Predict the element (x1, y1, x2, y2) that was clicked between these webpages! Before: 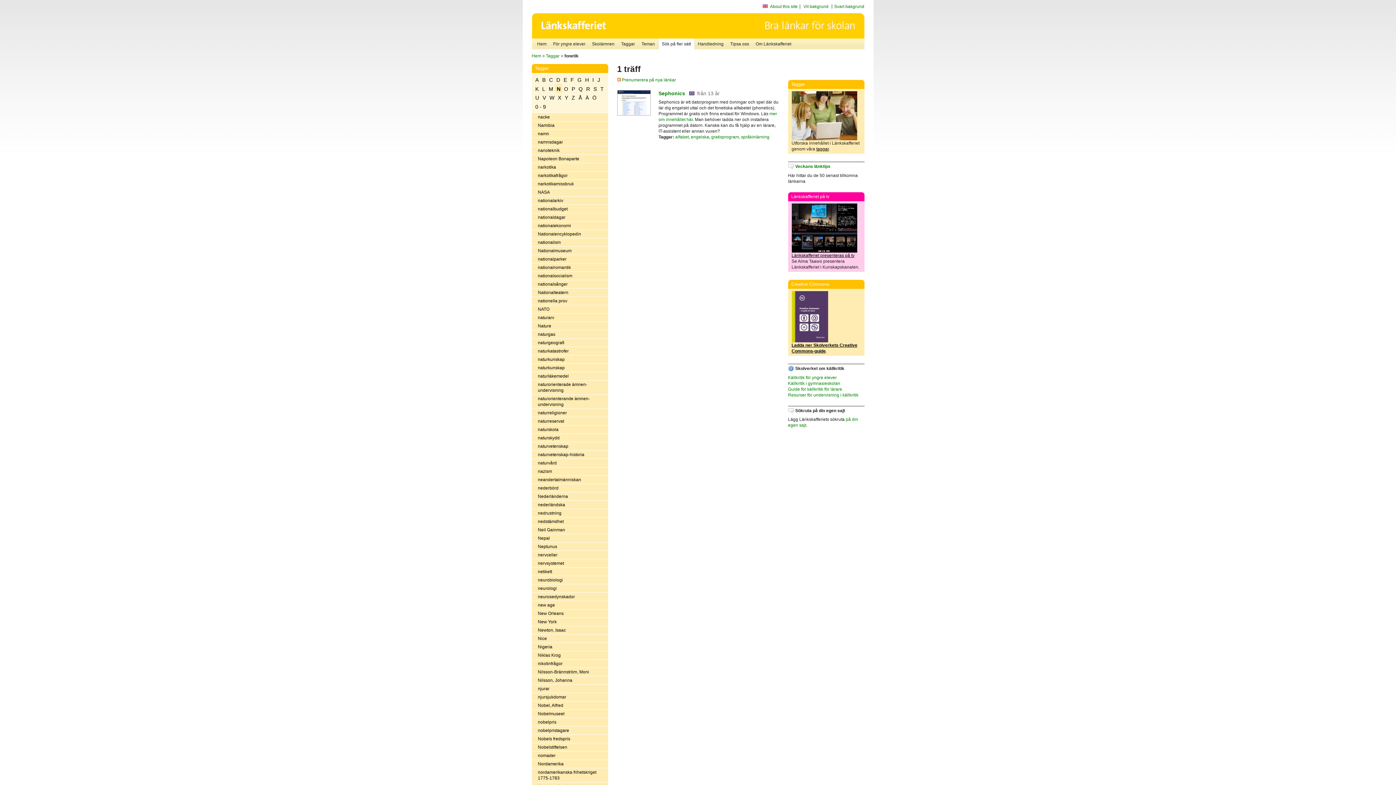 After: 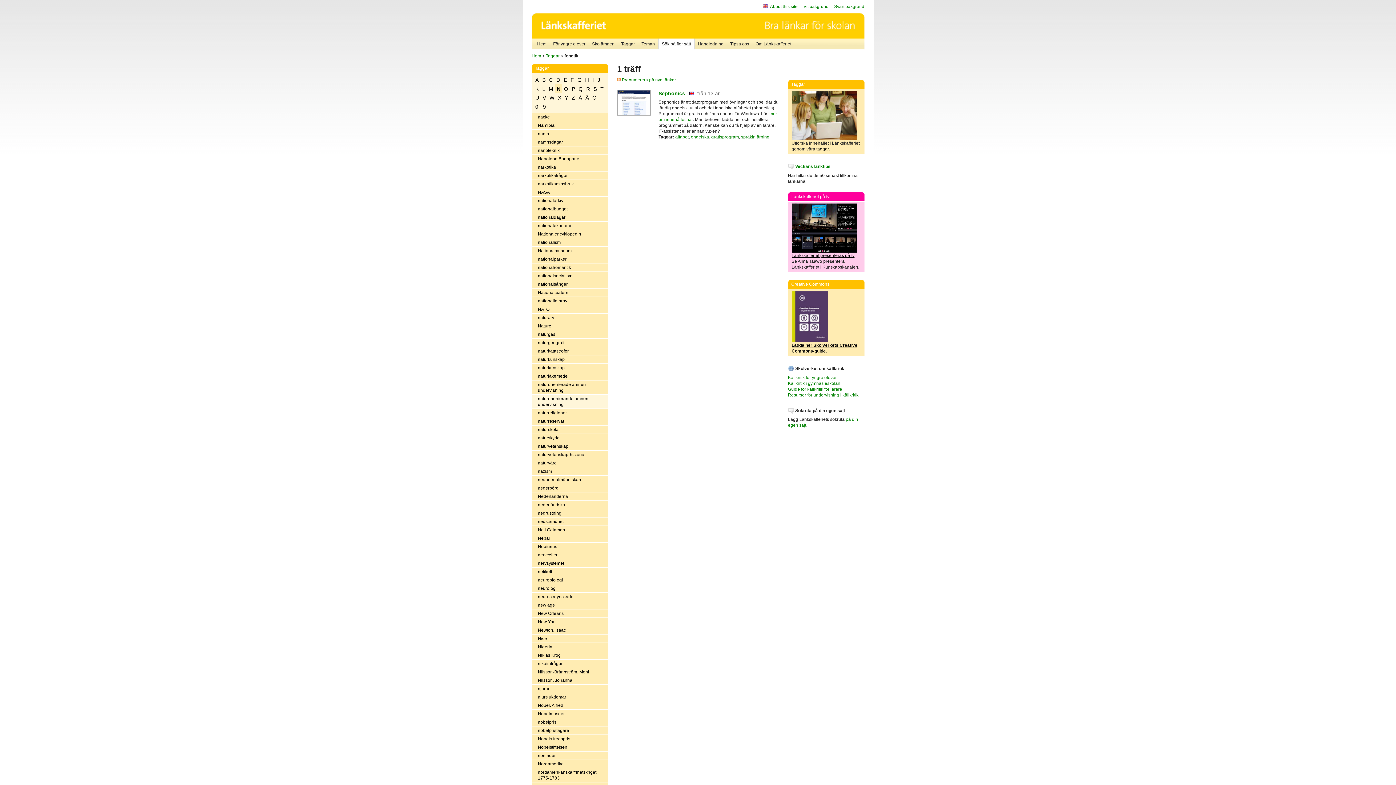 Action: label: naturorienterande ämnen-undervisning bbox: (531, 394, 608, 409)